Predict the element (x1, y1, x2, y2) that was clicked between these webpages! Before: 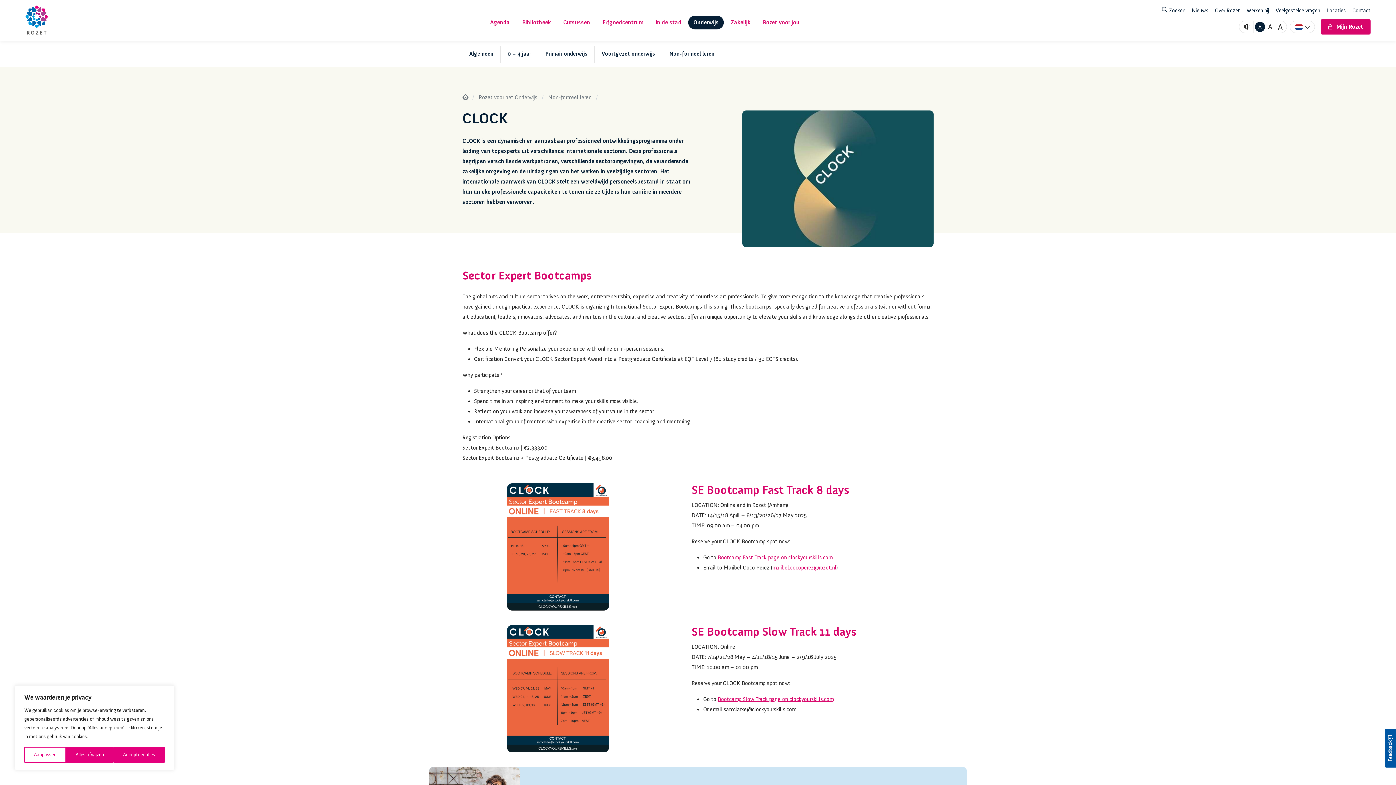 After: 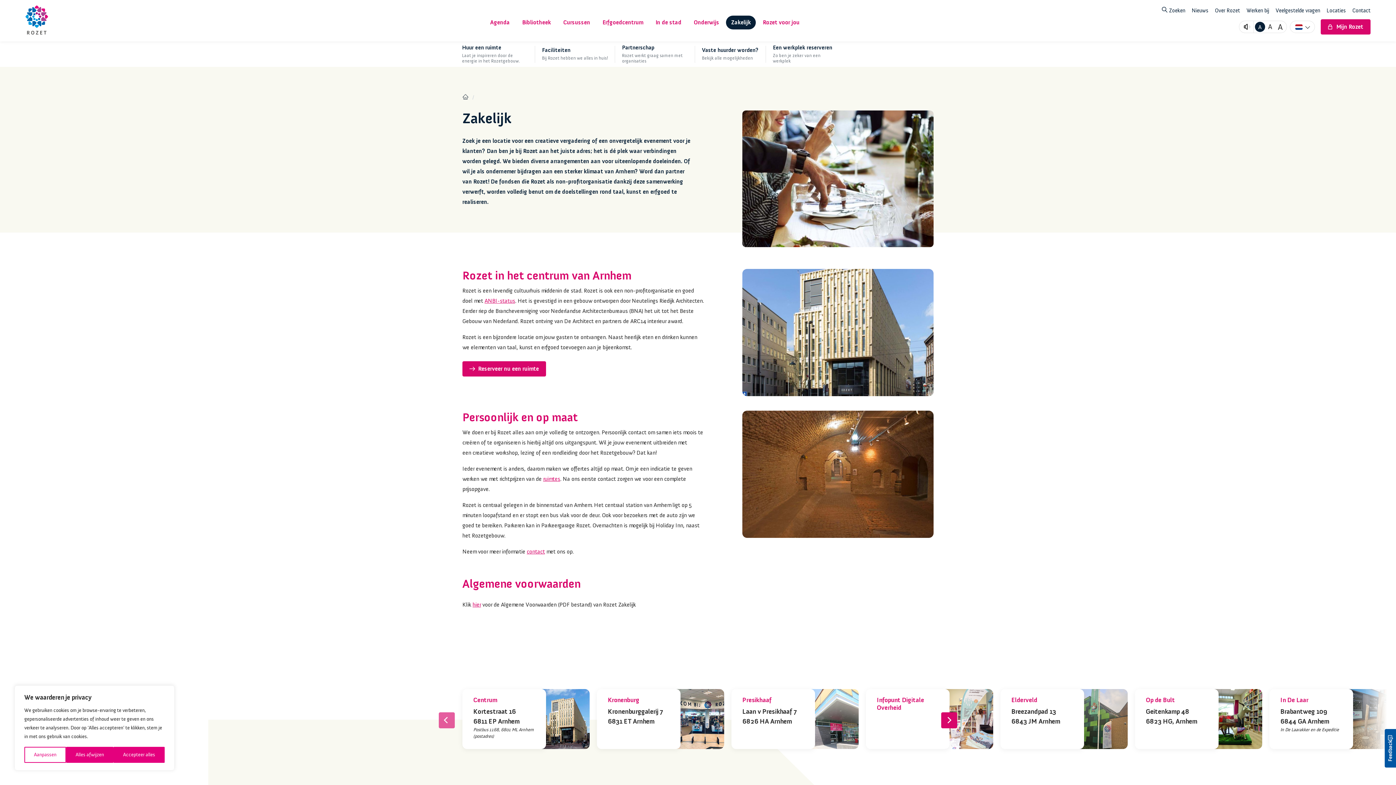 Action: label: Zakelijk bbox: (725, 15, 756, 29)